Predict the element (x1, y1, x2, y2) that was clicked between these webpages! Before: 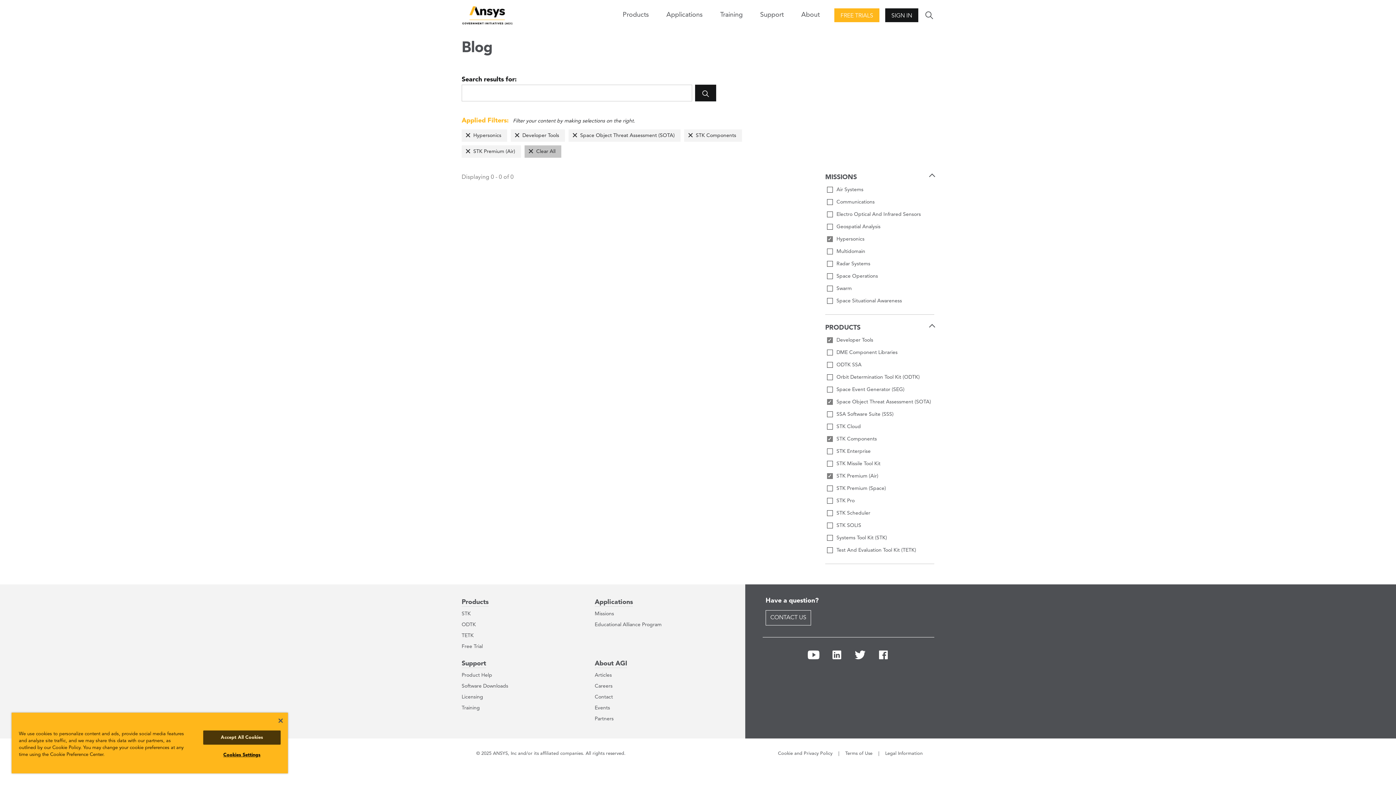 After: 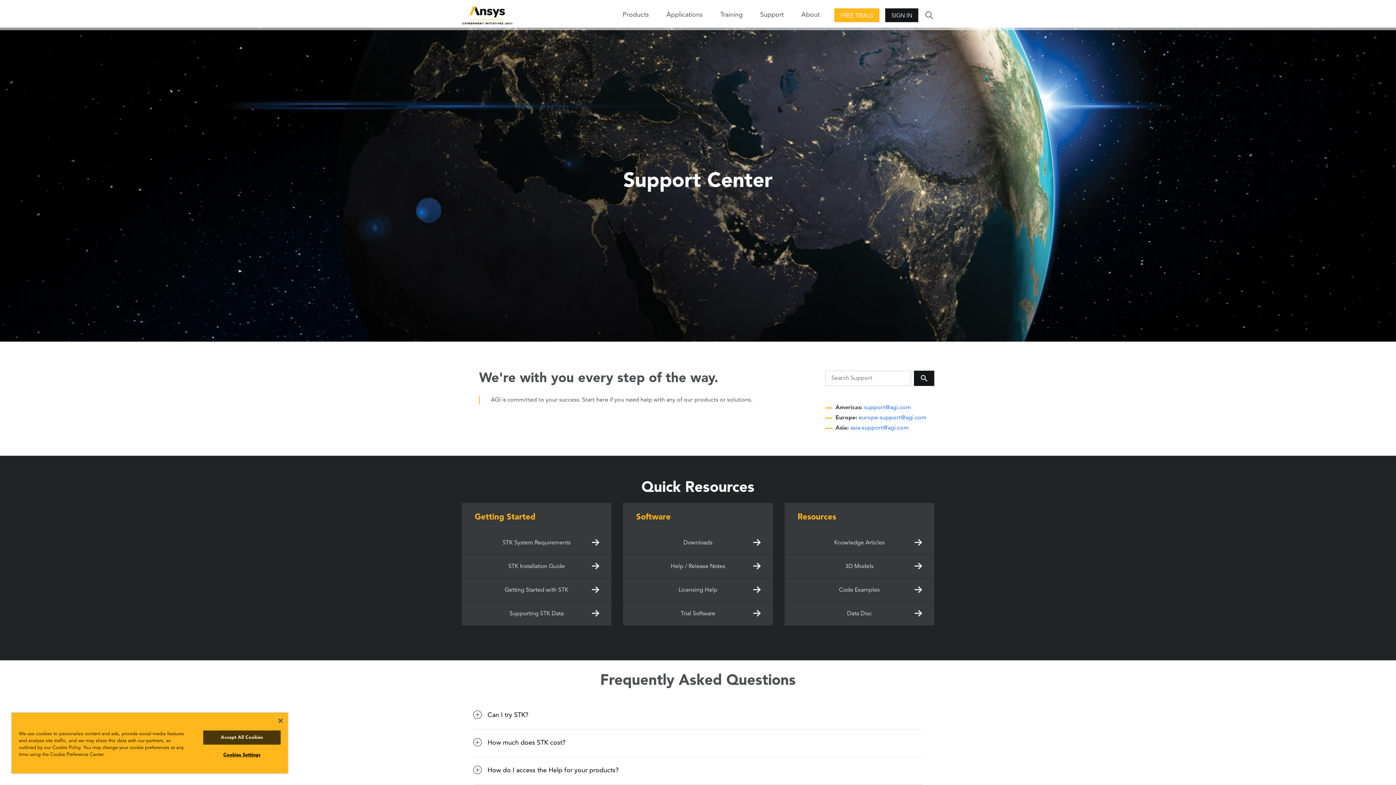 Action: bbox: (461, 660, 486, 667) label: Support